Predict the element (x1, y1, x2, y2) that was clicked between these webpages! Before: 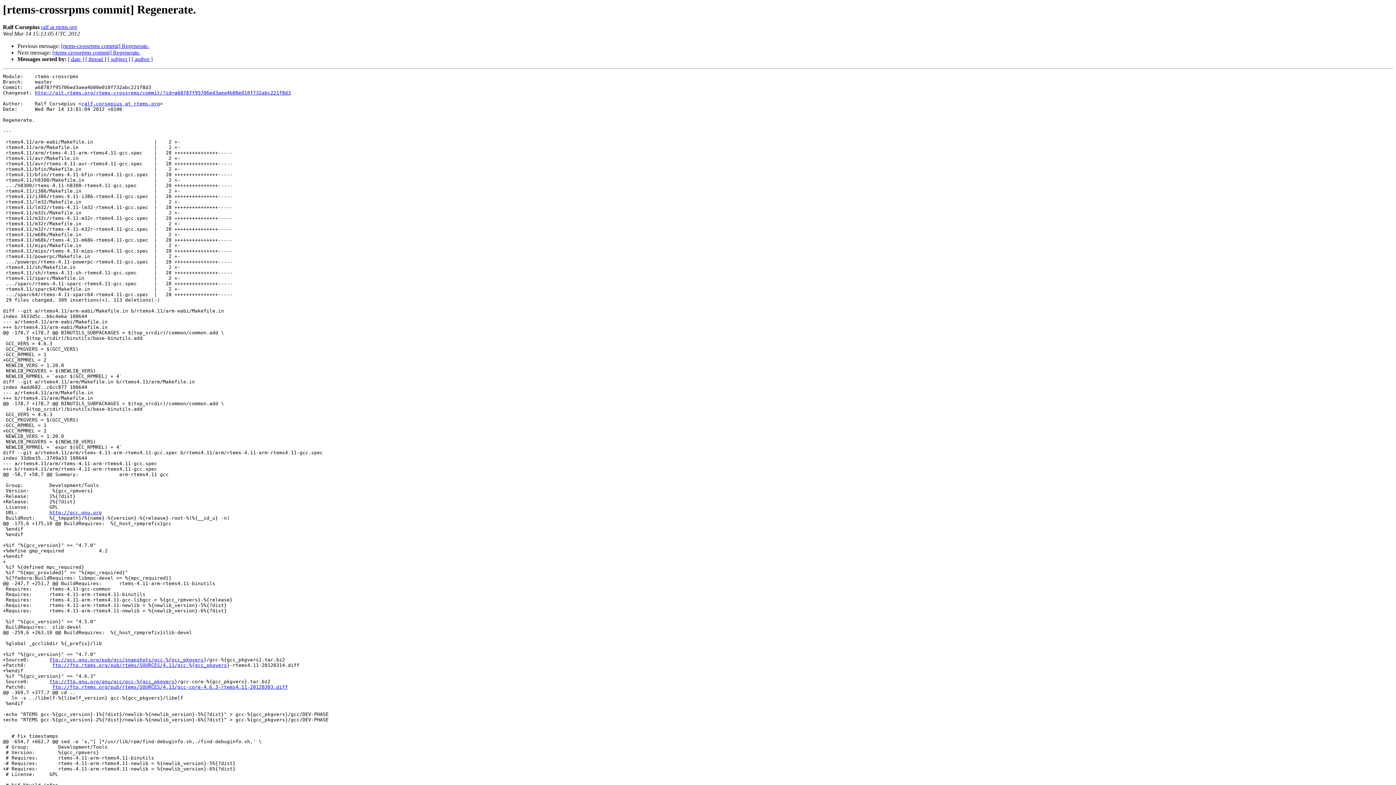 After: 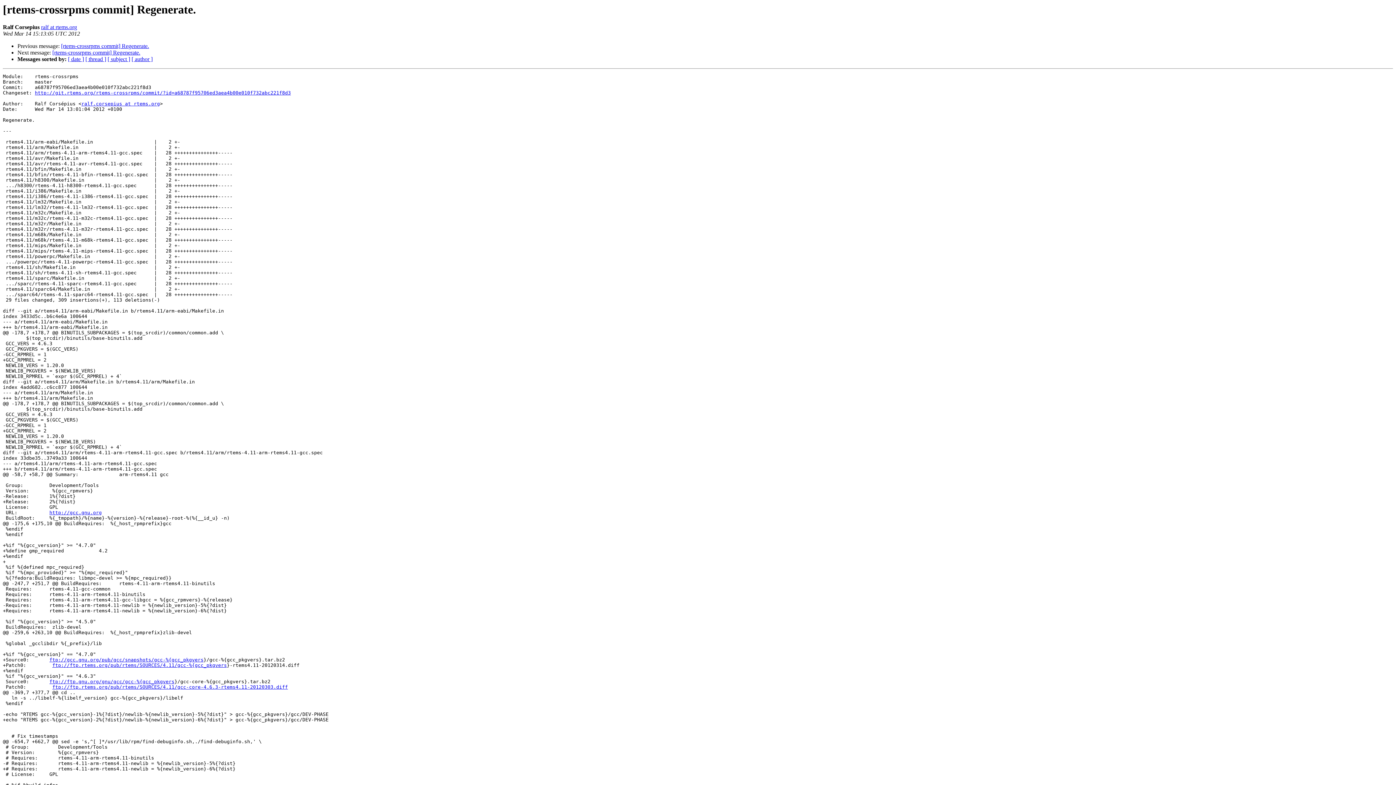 Action: label: ftp://ftp.gnu.org/gnu/gcc/gcc-%{gcc_pkgvers bbox: (49, 679, 174, 684)